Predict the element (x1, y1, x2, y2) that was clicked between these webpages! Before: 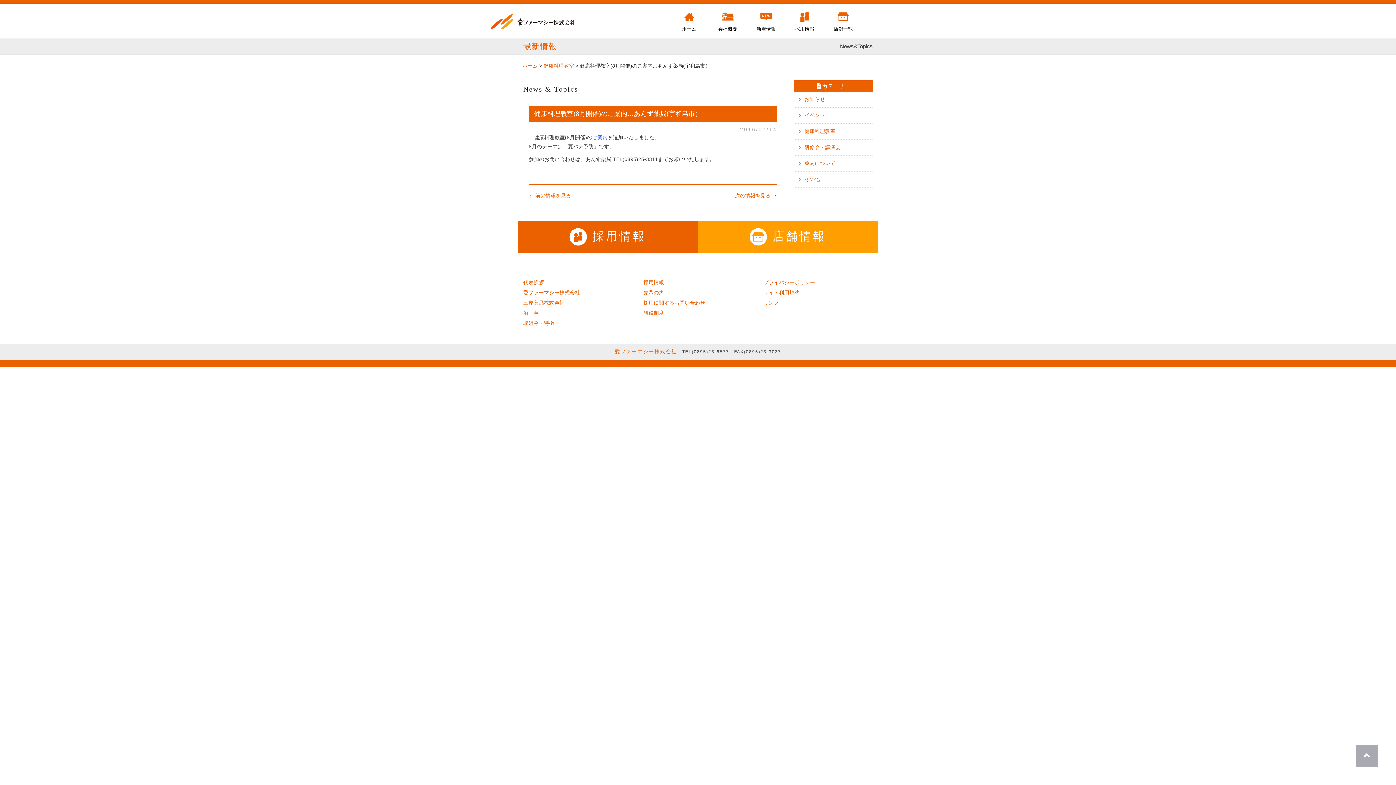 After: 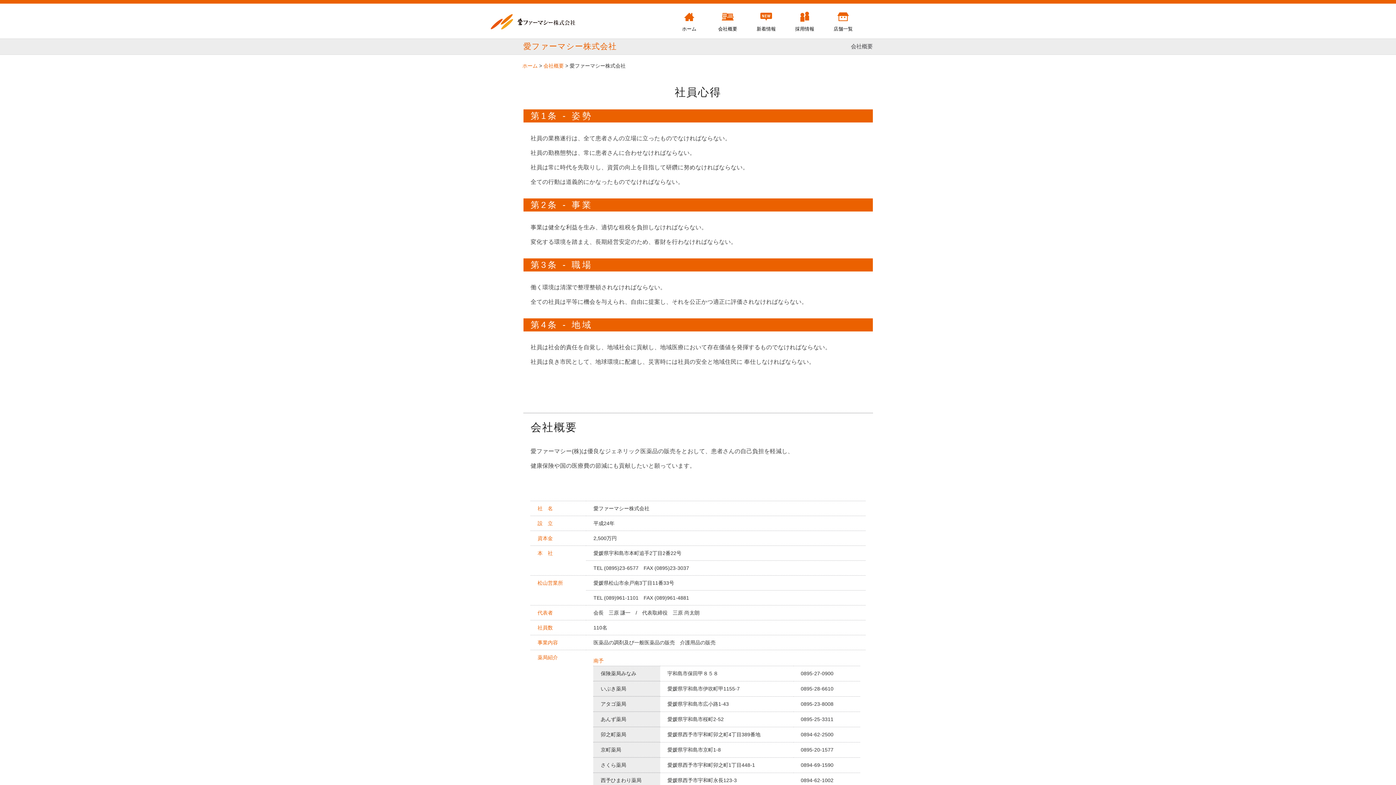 Action: label: 愛ファーマシー株式会社 bbox: (523, 289, 580, 295)